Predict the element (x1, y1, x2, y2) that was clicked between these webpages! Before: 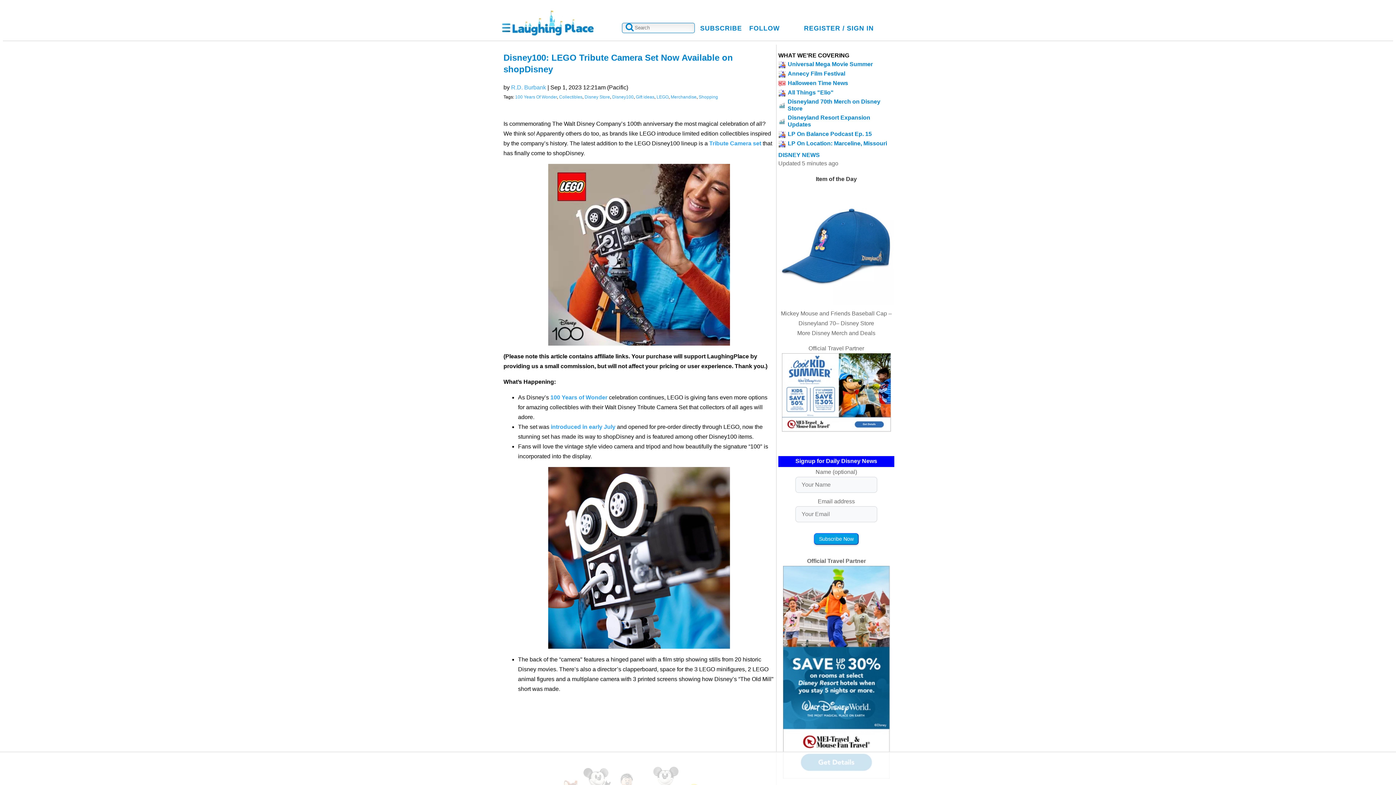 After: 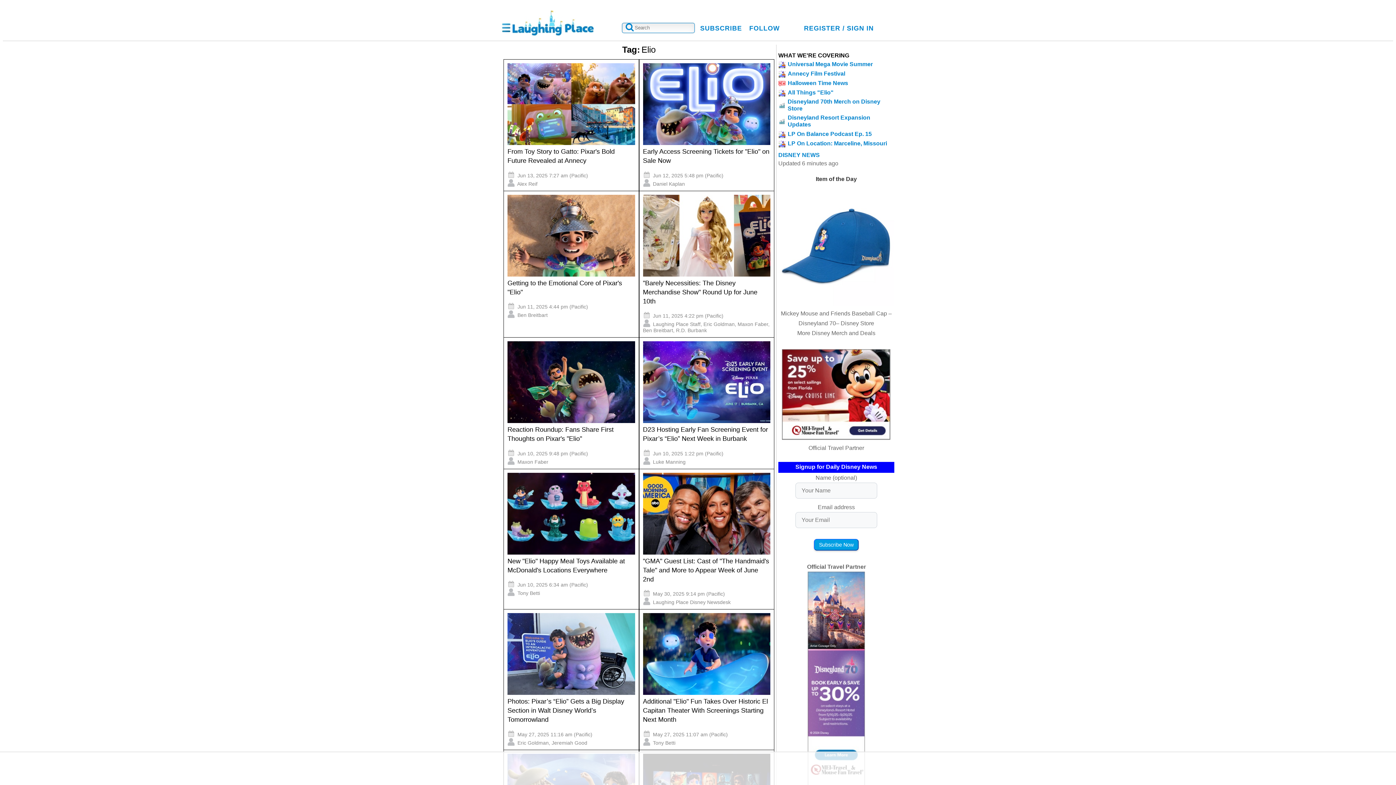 Action: bbox: (788, 89, 833, 95) label: All Things "Elio"